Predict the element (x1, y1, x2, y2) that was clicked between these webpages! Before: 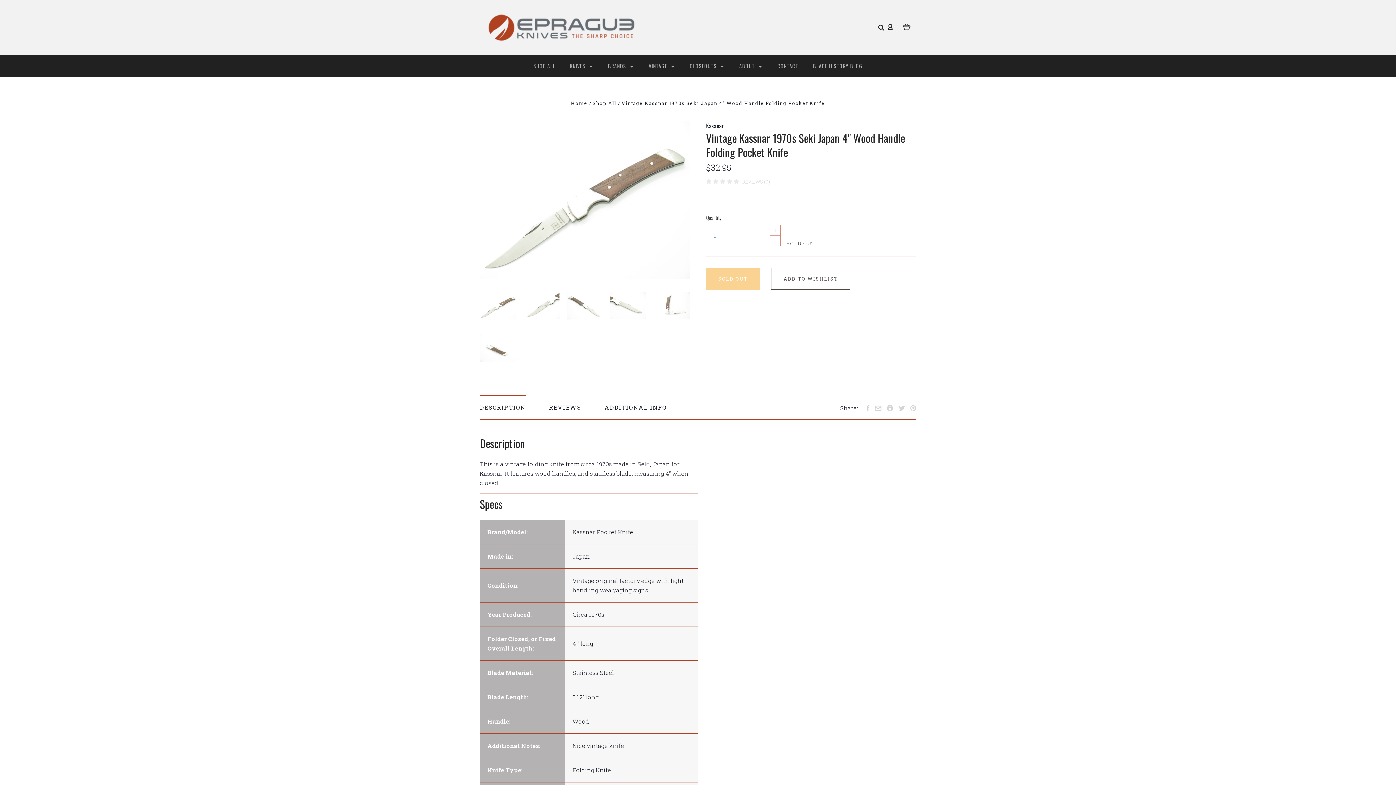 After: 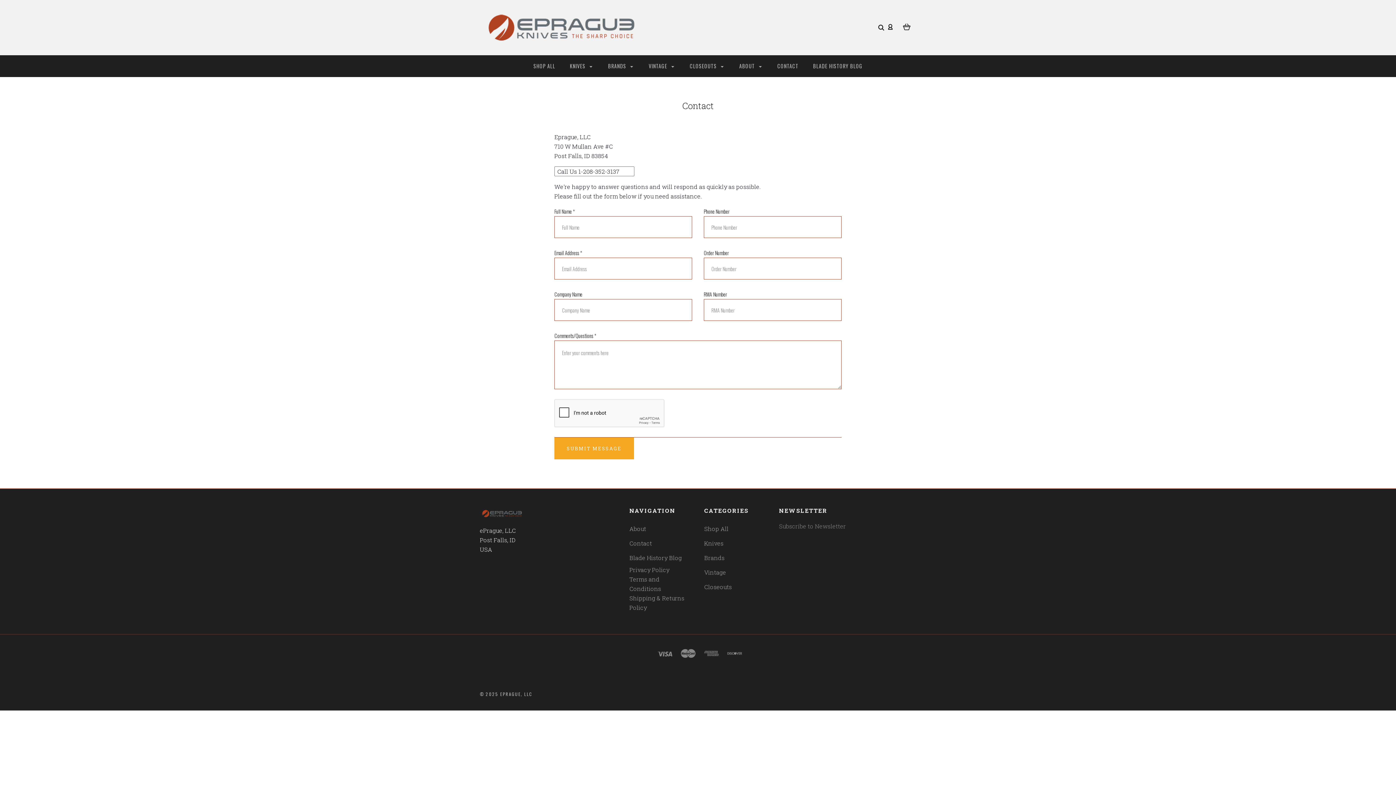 Action: label: CONTACT bbox: (771, 55, 805, 77)